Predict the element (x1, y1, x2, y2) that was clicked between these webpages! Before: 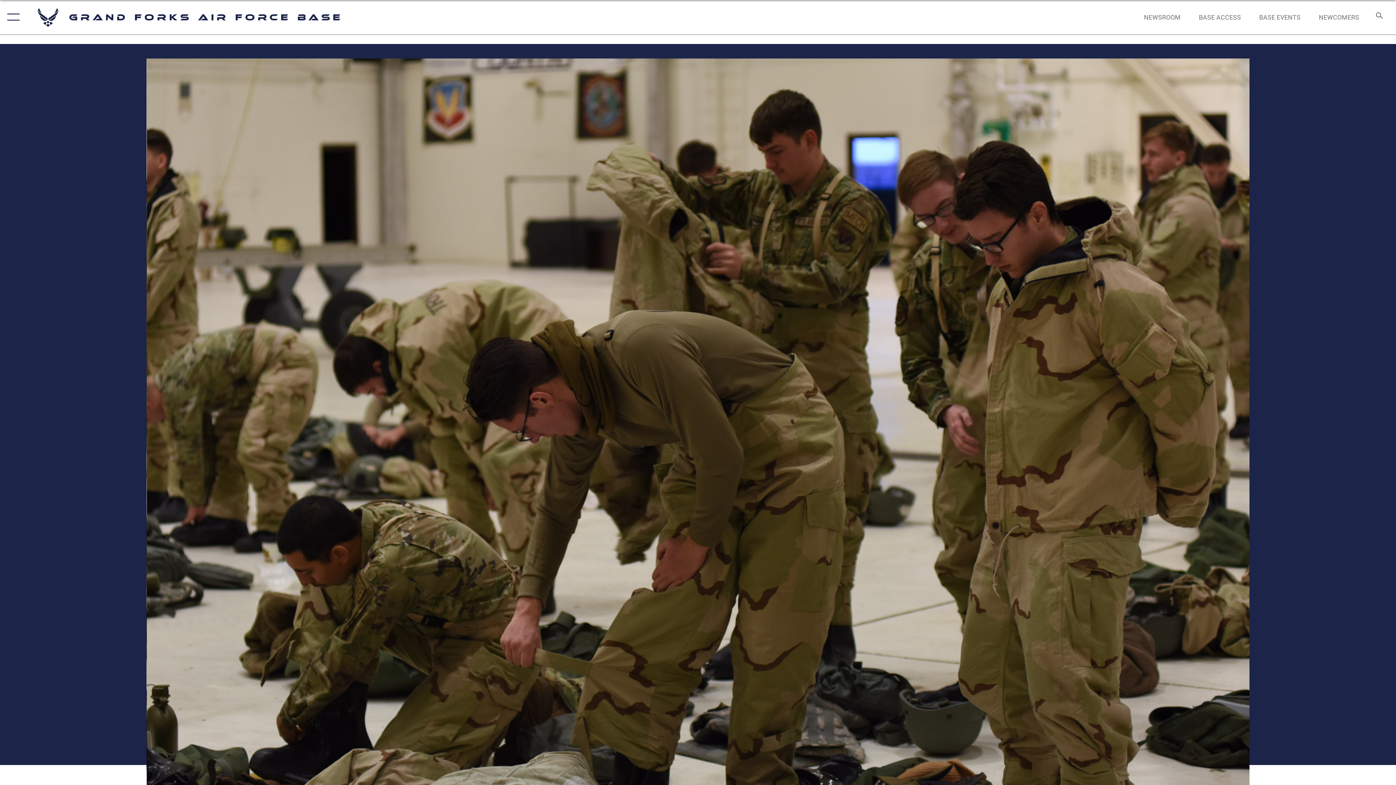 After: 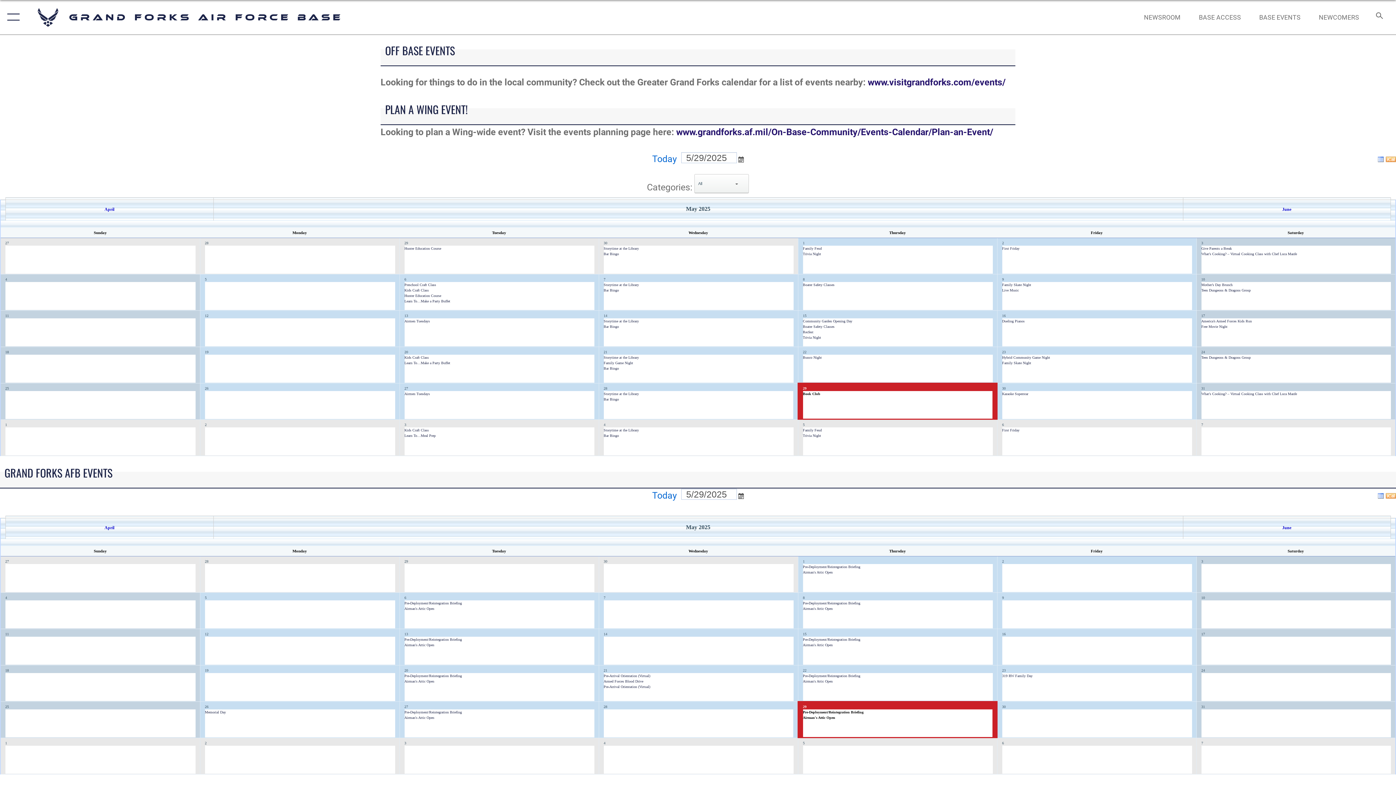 Action: bbox: (1252, 5, 1307, 28) label: BASE EVENTS